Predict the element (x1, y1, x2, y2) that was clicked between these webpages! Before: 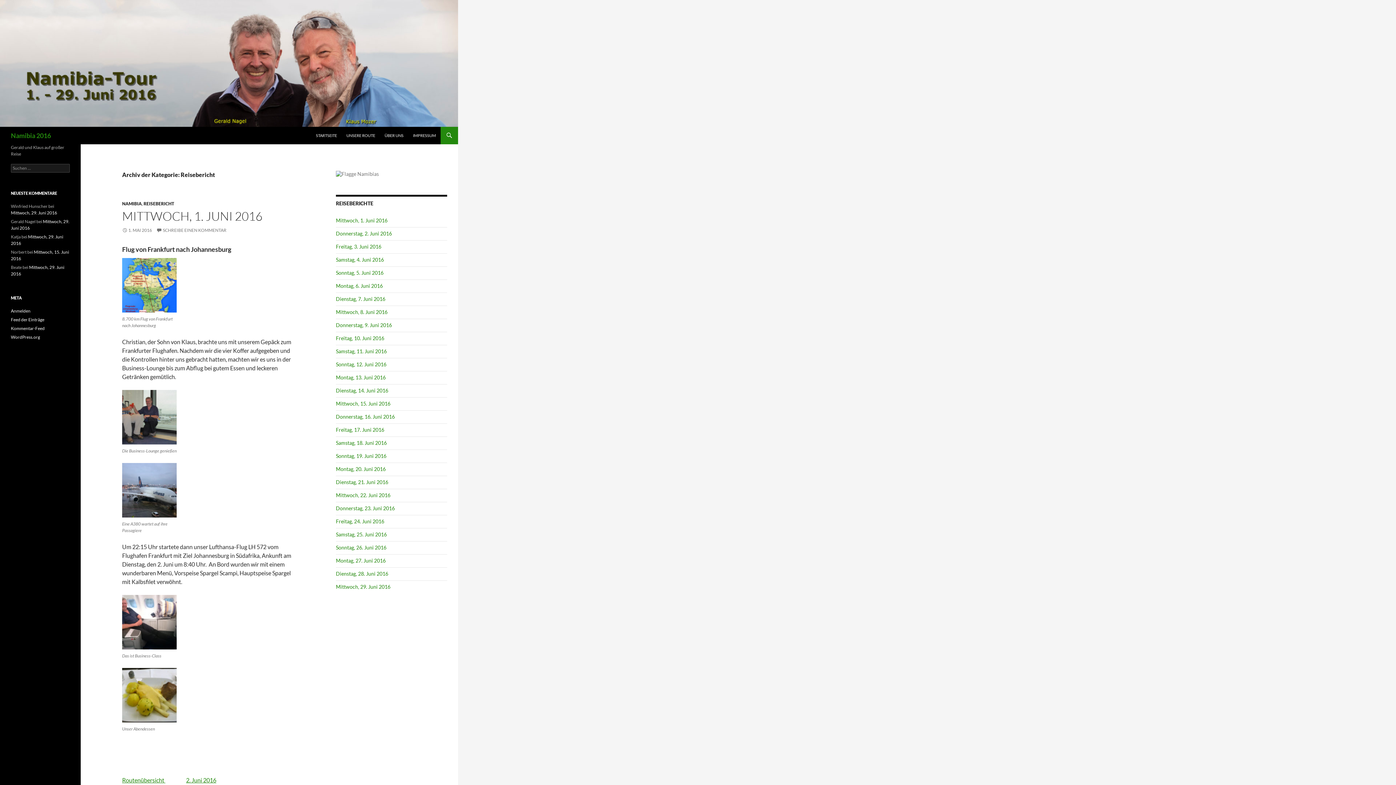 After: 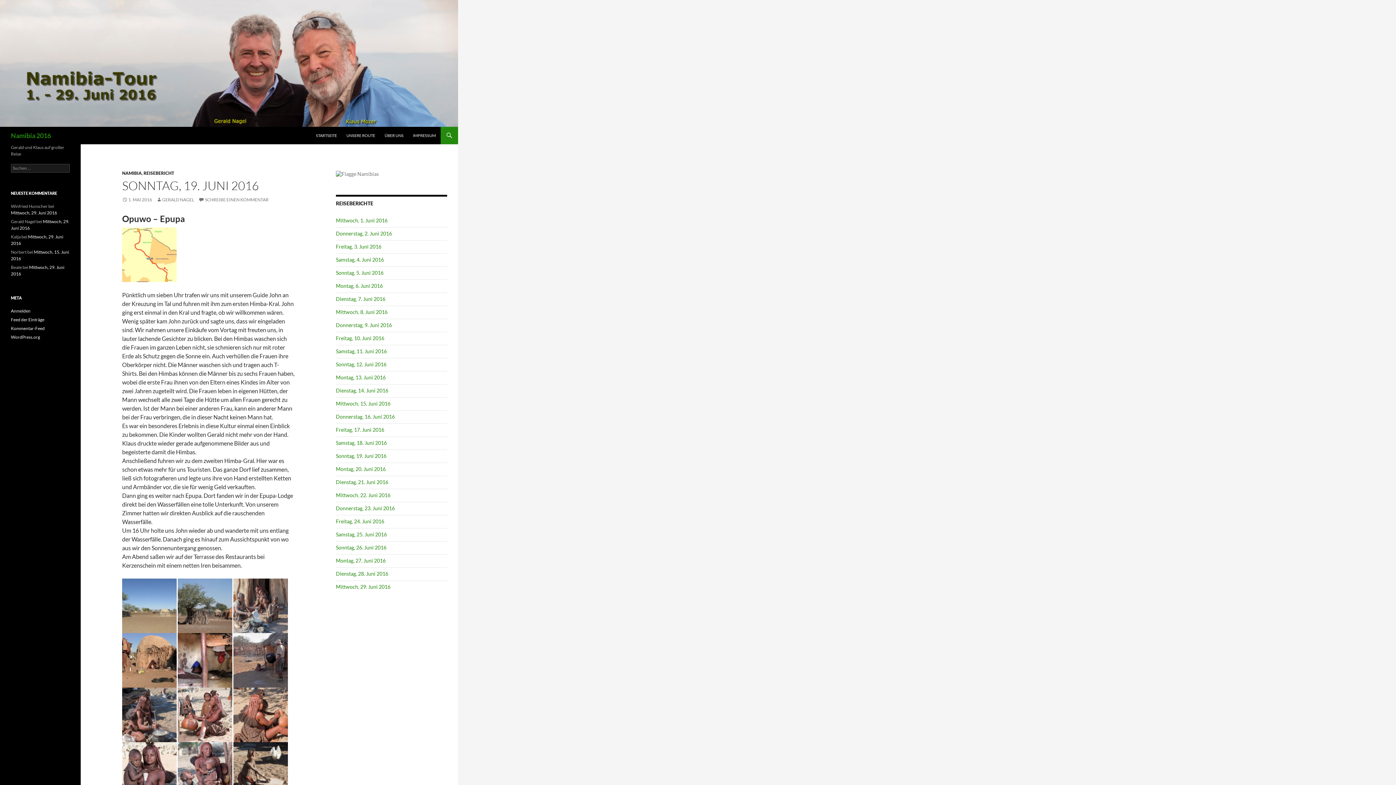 Action: bbox: (336, 453, 386, 459) label: Sonntag, 19. Juni 2016